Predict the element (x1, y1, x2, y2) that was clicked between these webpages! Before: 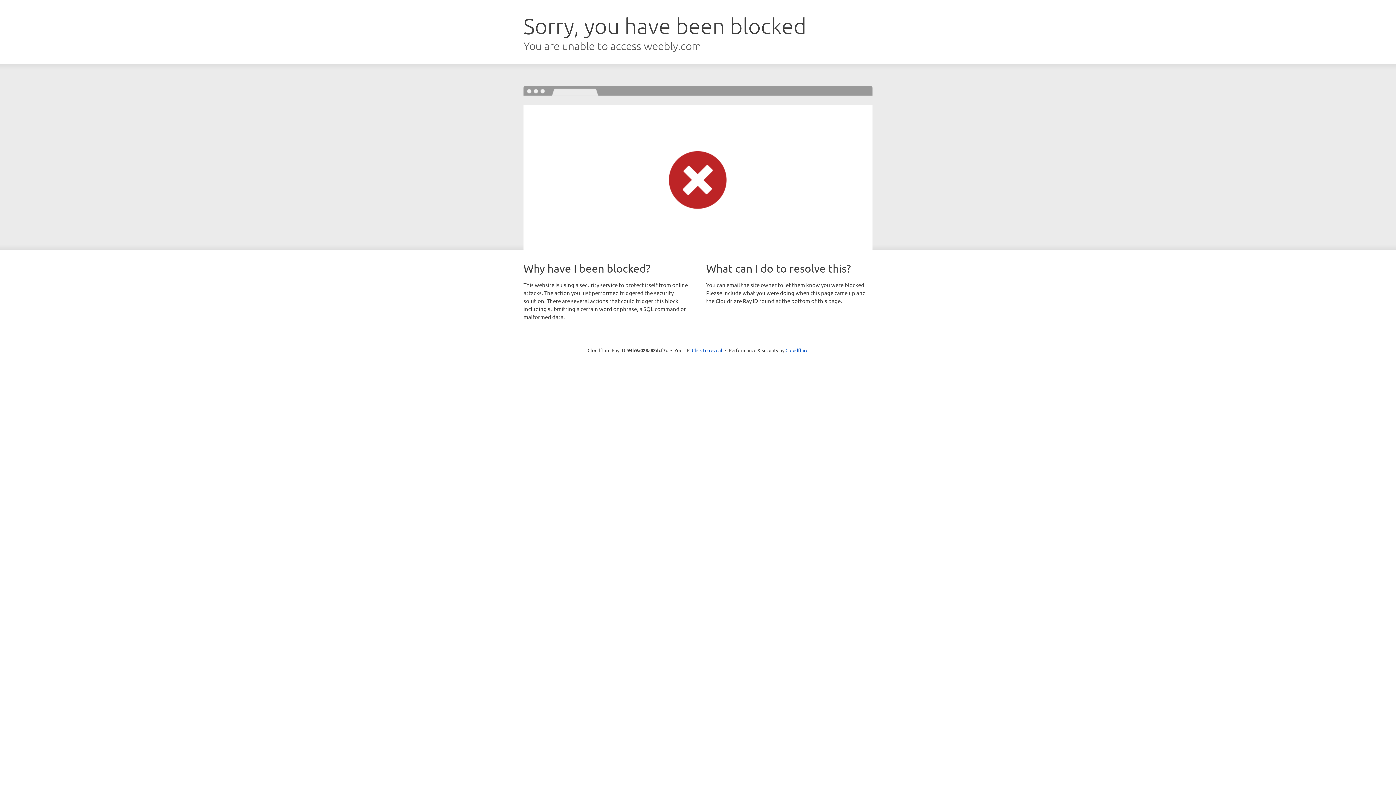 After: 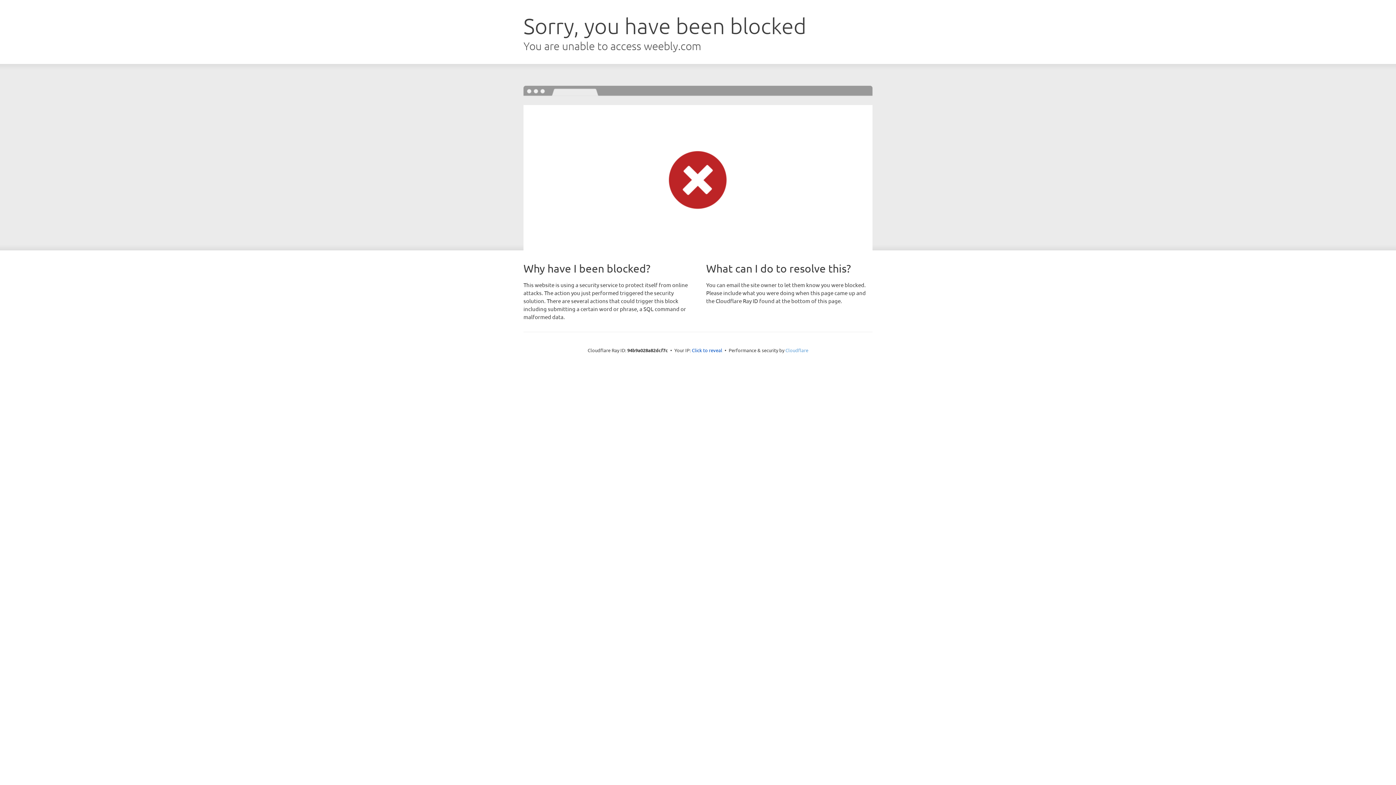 Action: label: Cloudflare bbox: (785, 347, 808, 353)